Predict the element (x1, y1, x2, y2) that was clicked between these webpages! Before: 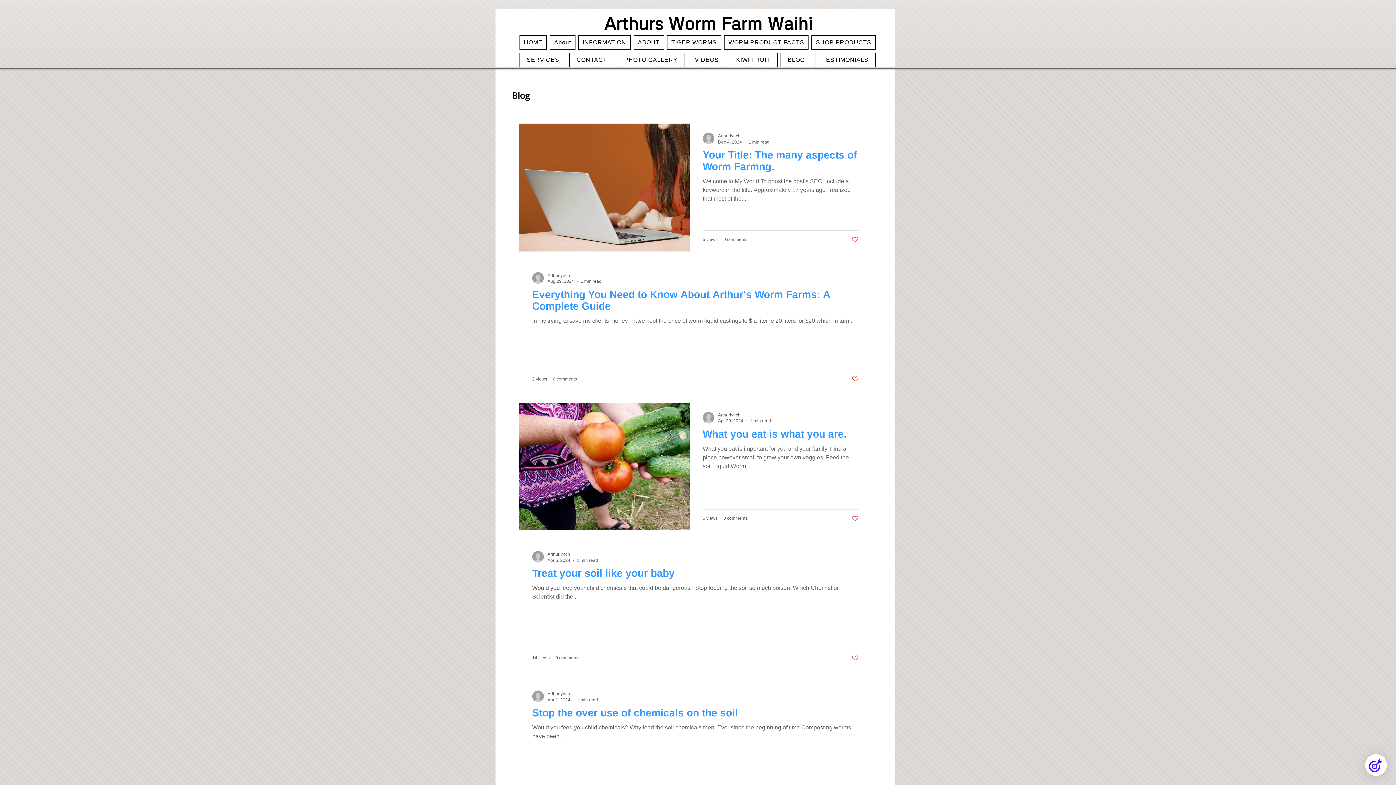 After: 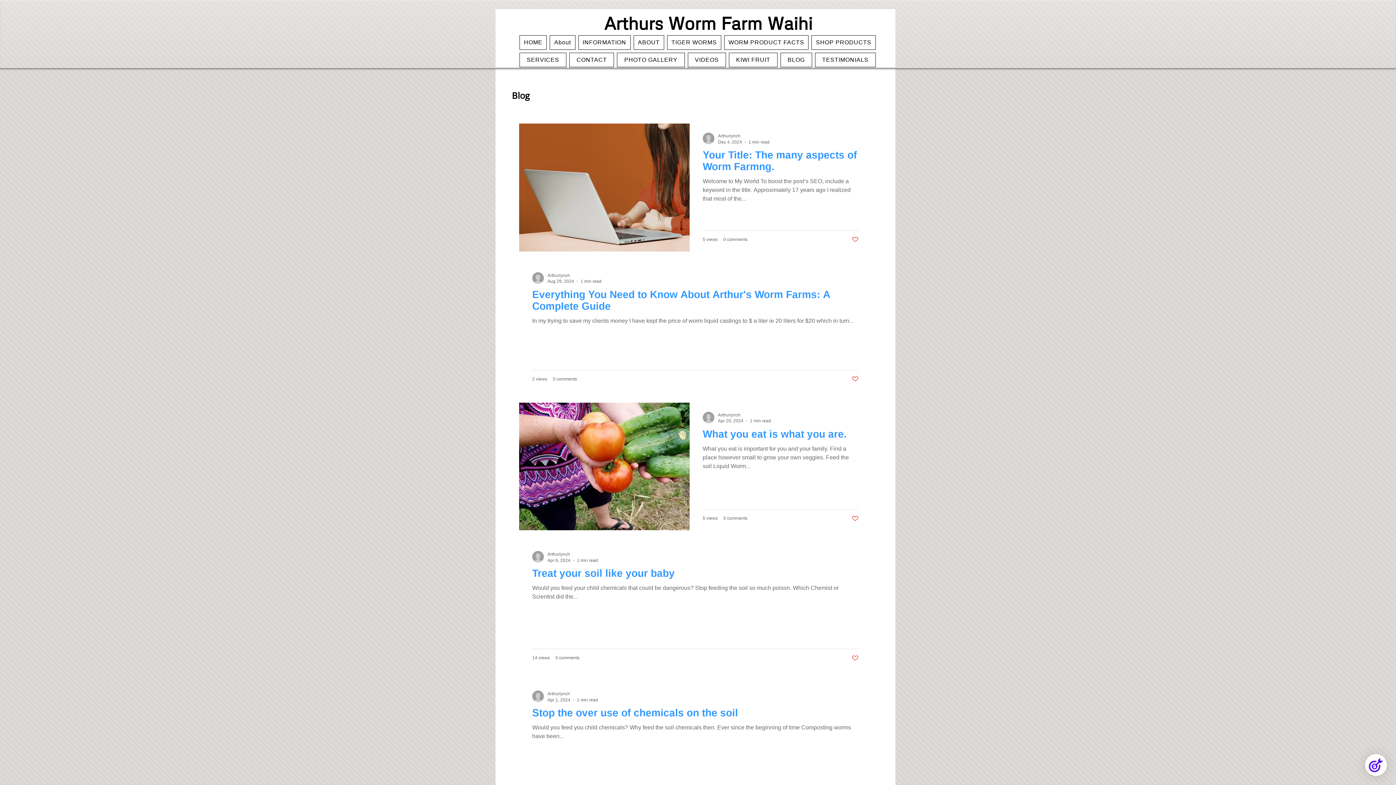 Action: label: Like post bbox: (852, 654, 858, 661)